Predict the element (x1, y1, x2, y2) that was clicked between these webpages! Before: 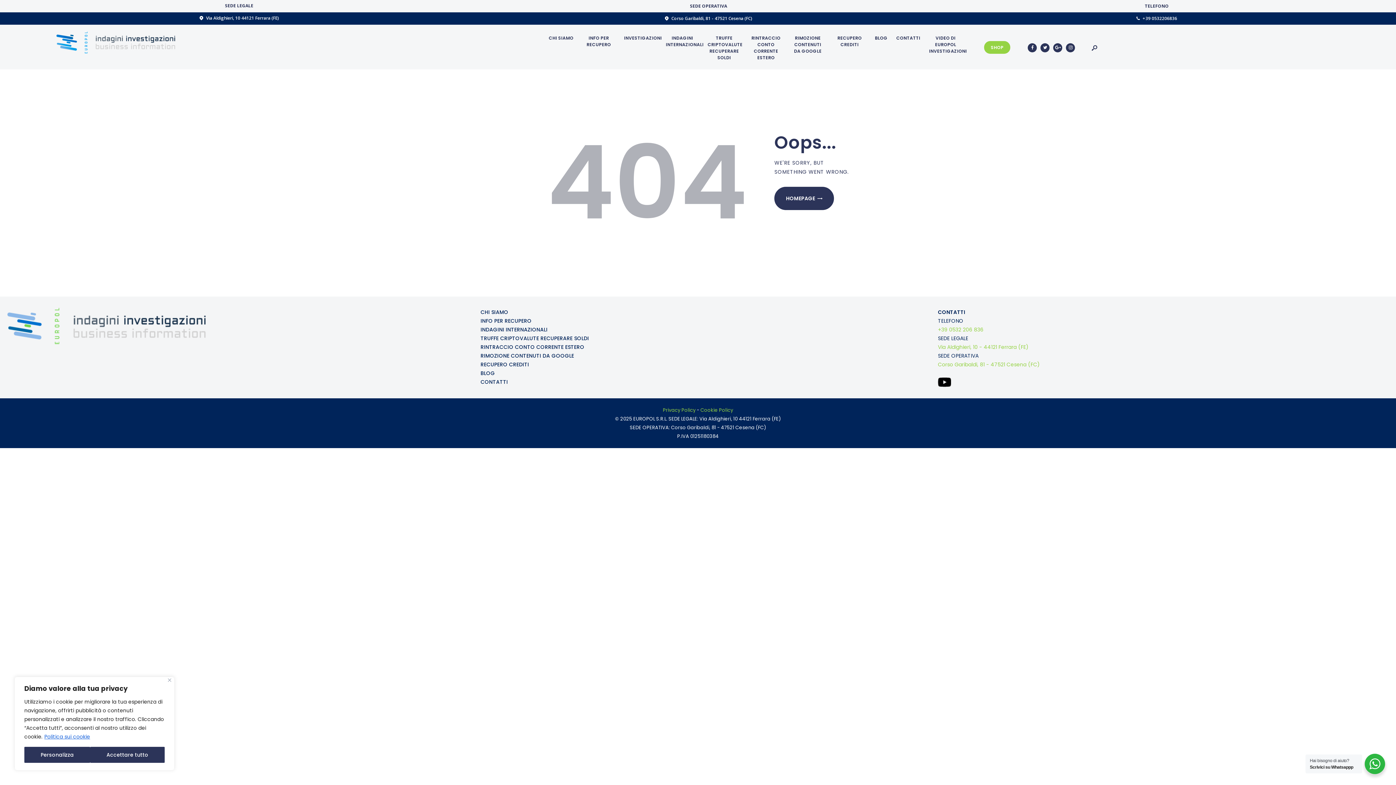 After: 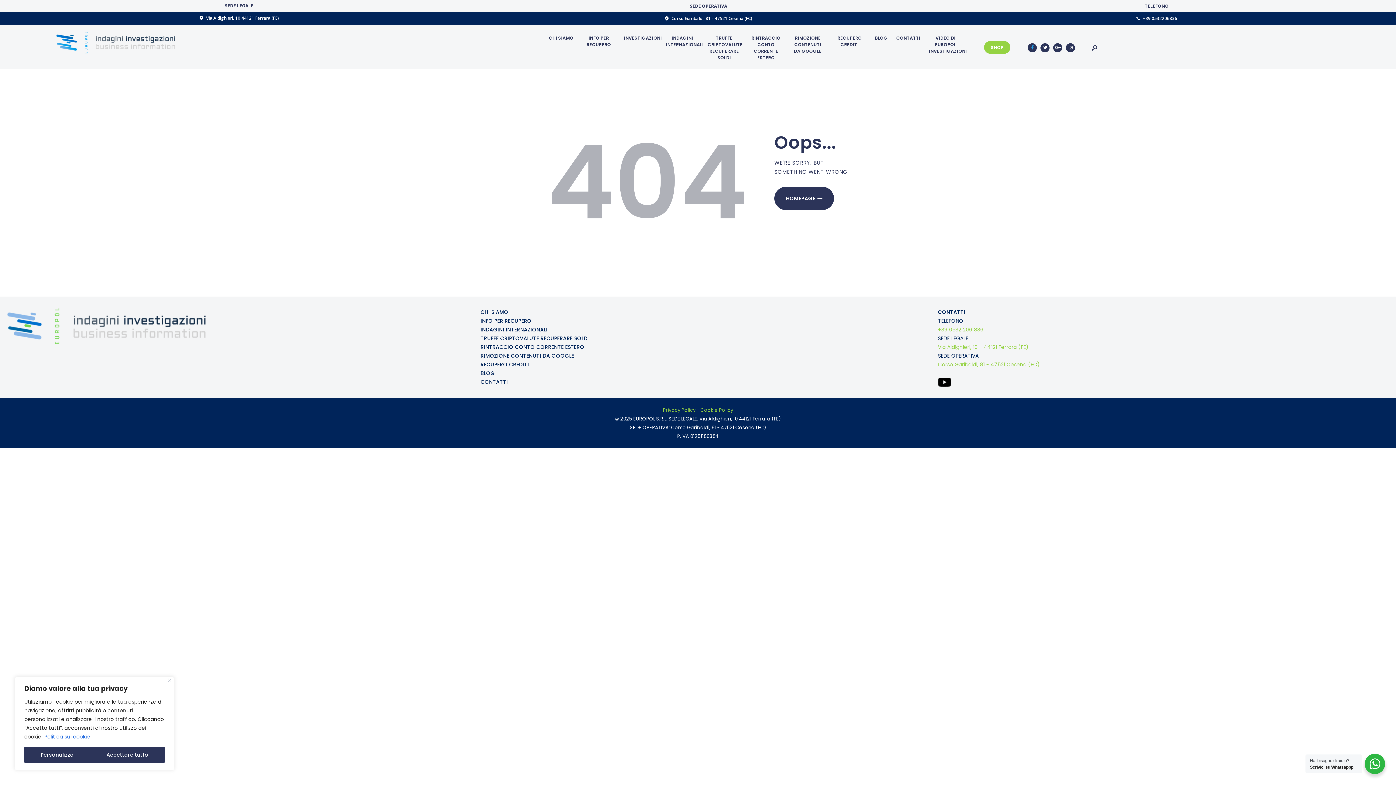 Action: bbox: (1028, 43, 1037, 52)